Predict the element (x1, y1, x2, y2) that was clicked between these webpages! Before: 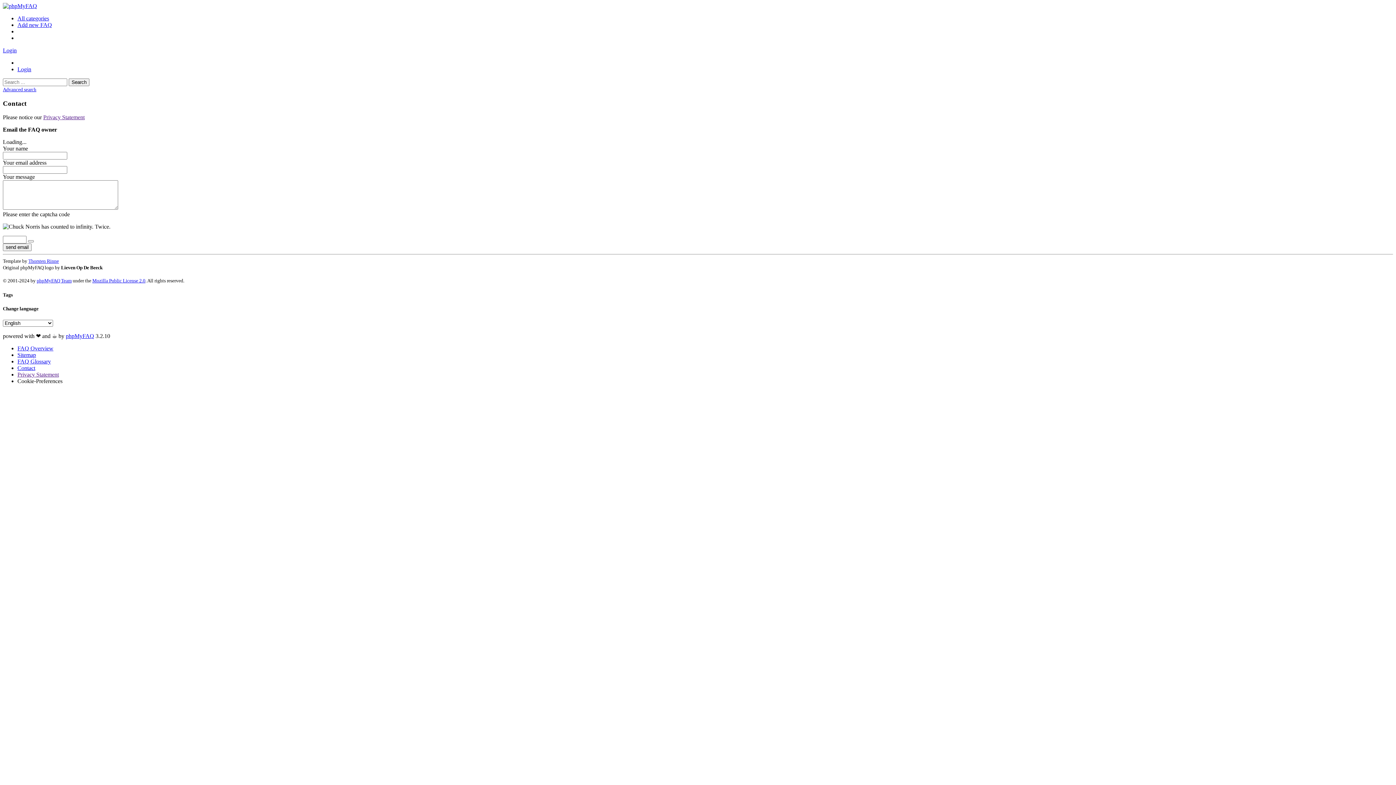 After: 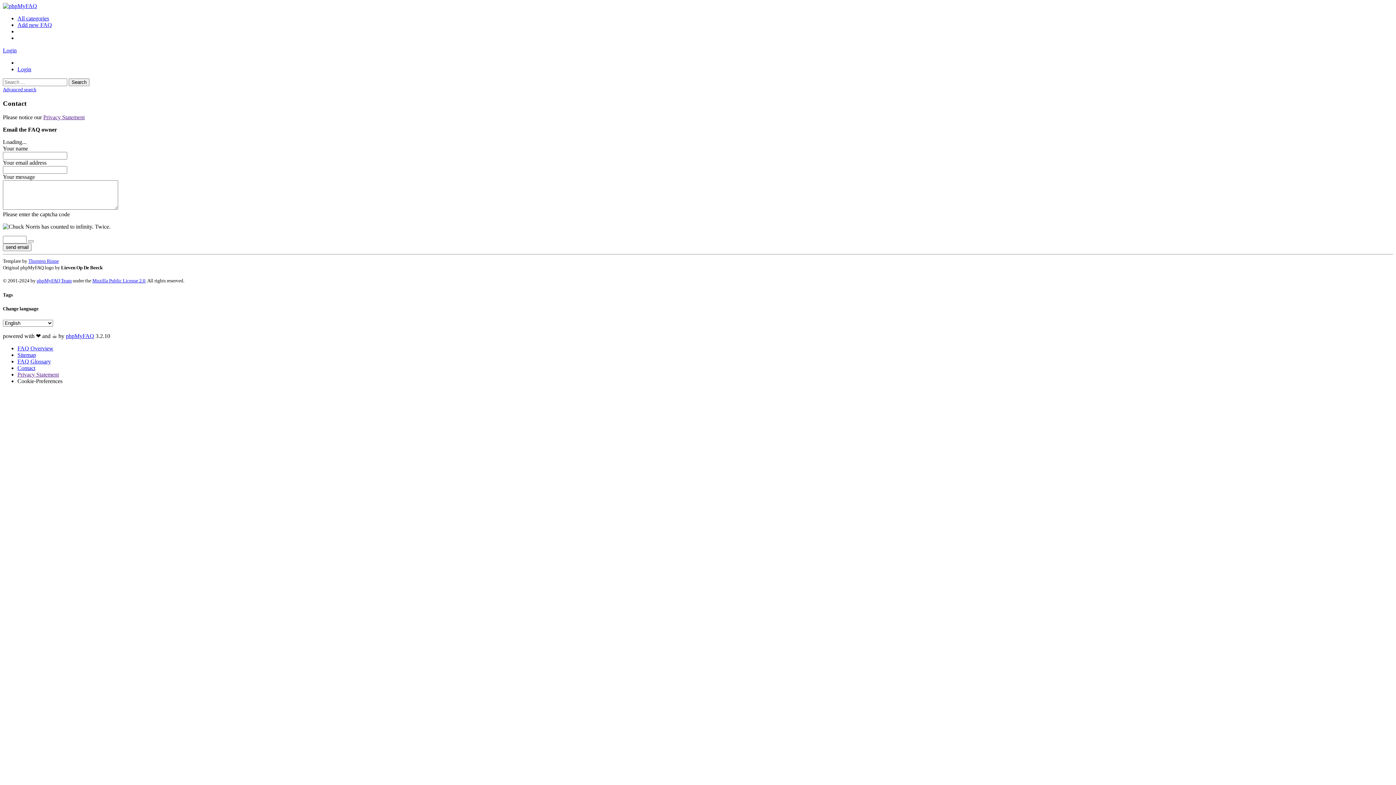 Action: bbox: (17, 371, 58, 377) label: Privacy Statement